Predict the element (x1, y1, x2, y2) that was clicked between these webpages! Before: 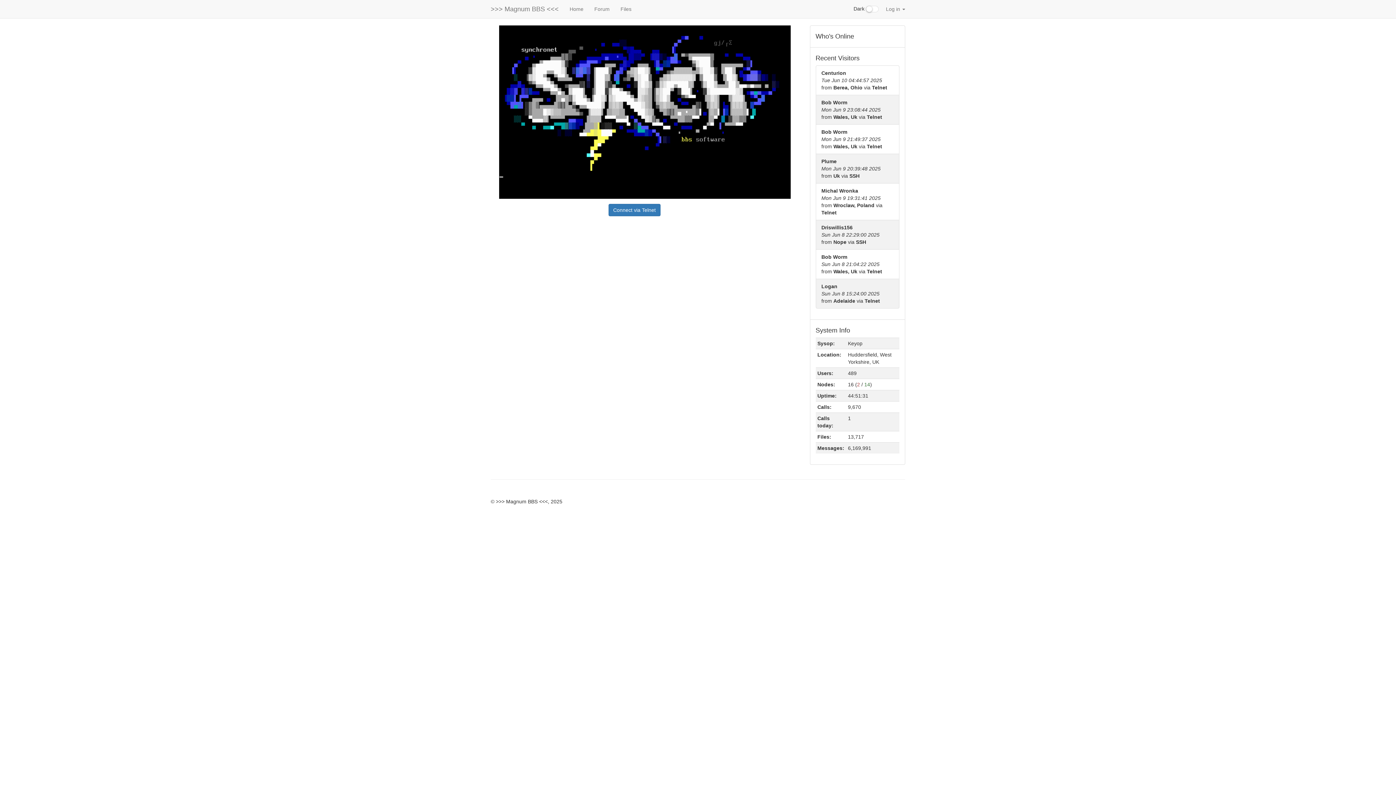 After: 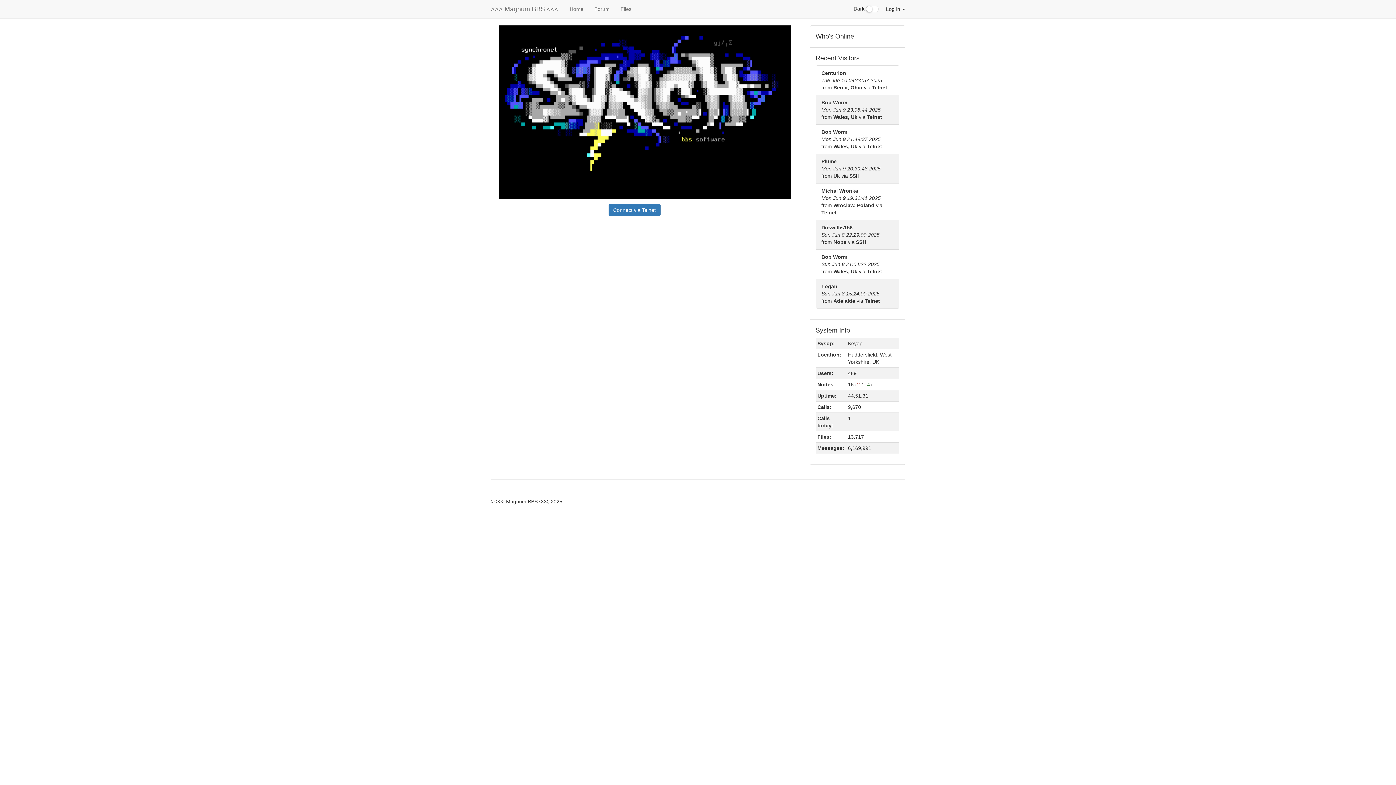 Action: bbox: (880, 0, 910, 18) label: Log in 